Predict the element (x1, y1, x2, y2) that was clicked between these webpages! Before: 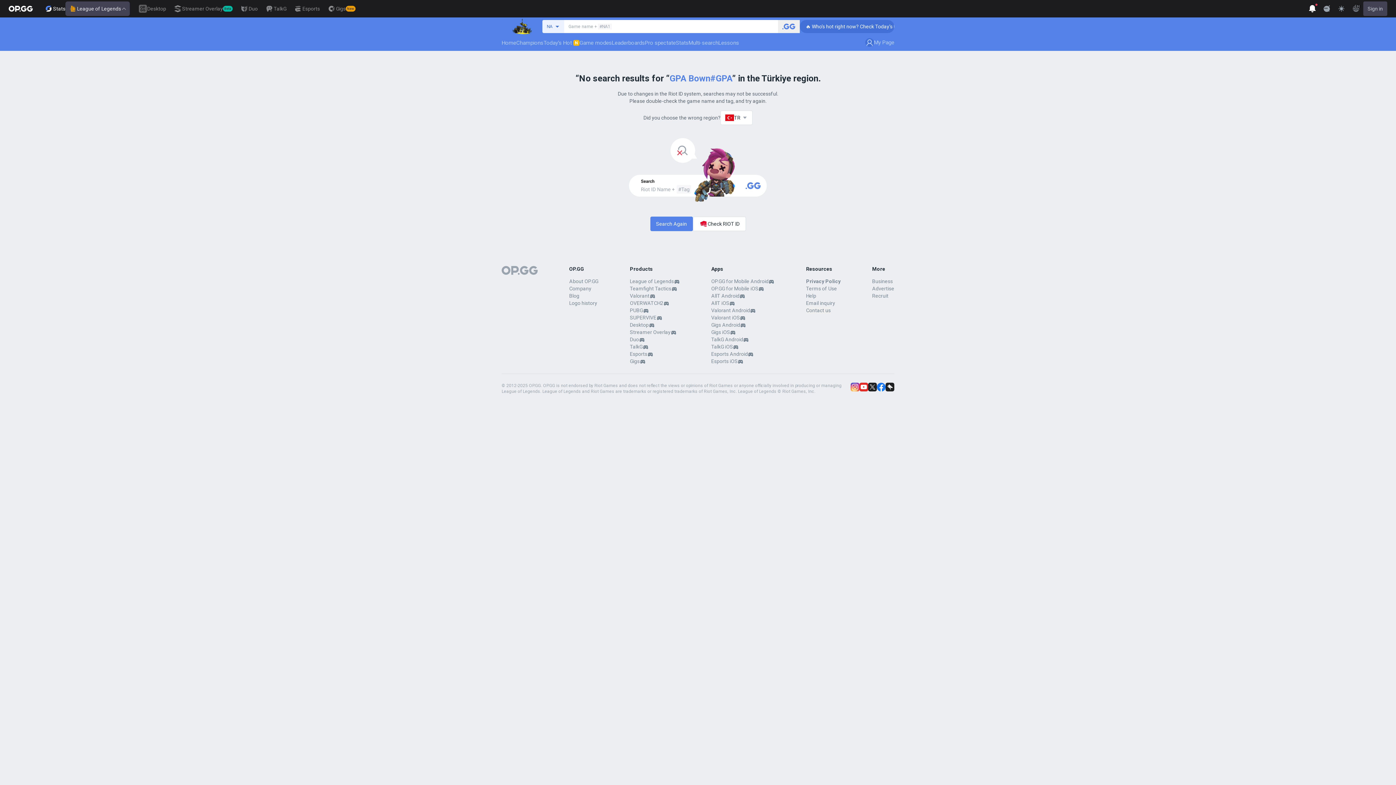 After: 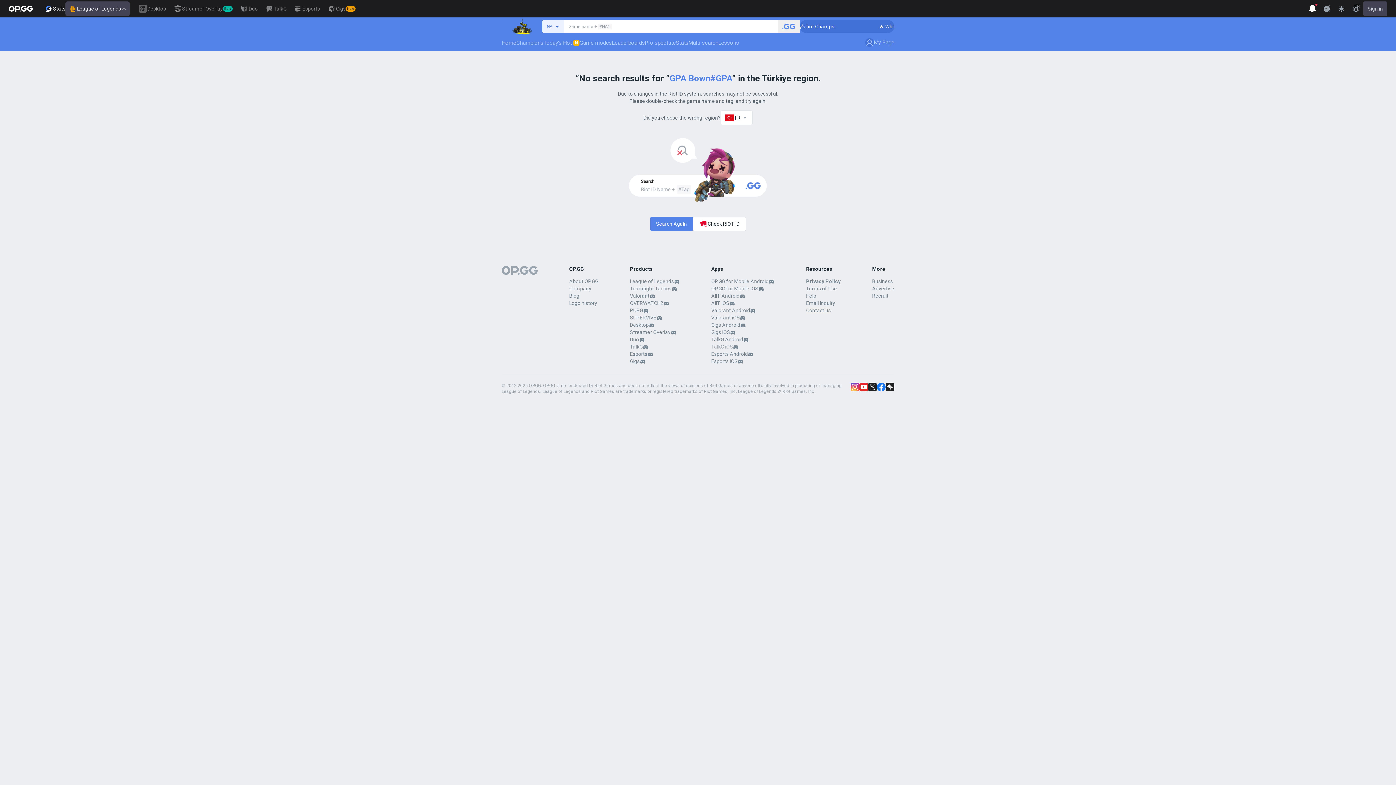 Action: label: TalkG iOS bbox: (711, 343, 733, 350)